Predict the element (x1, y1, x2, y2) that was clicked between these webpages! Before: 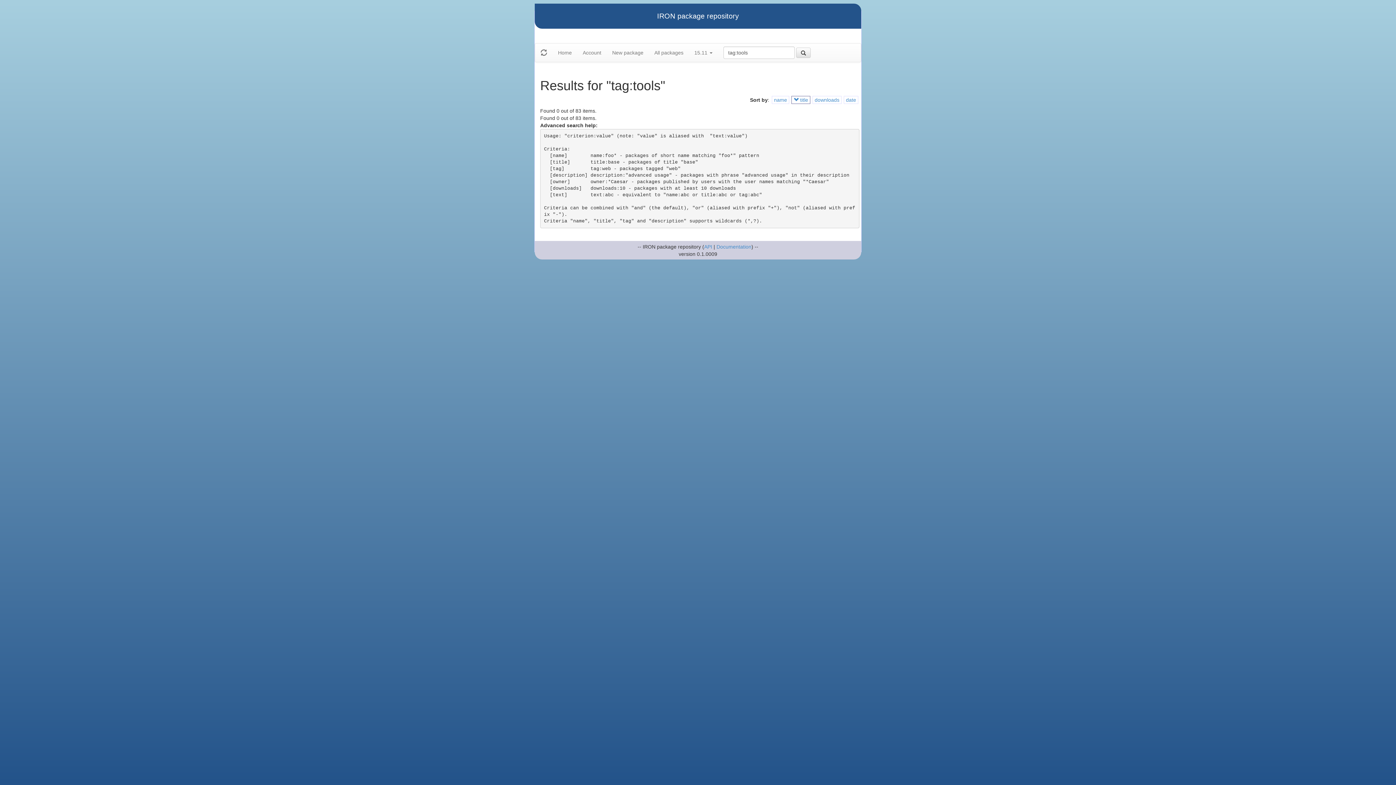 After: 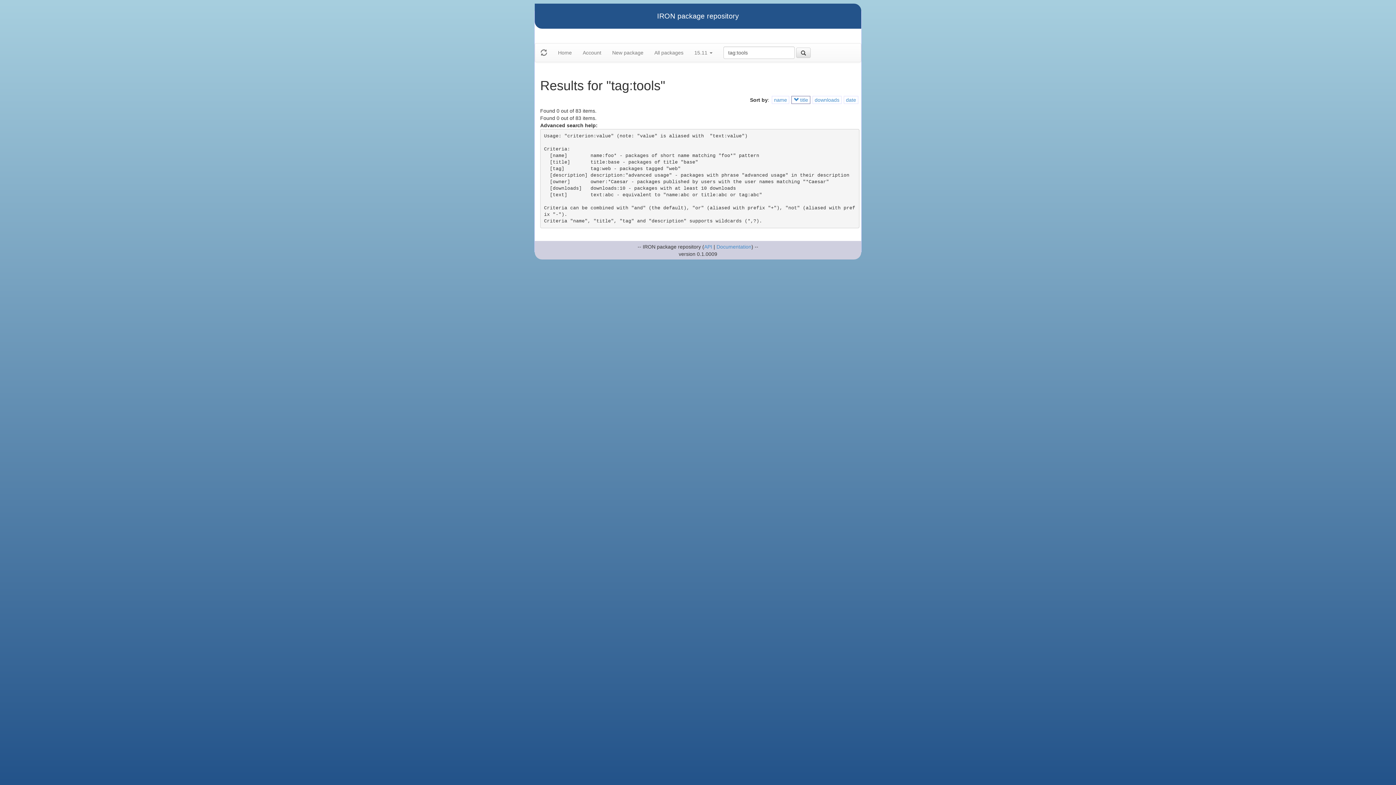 Action: bbox: (796, 47, 810, 57)